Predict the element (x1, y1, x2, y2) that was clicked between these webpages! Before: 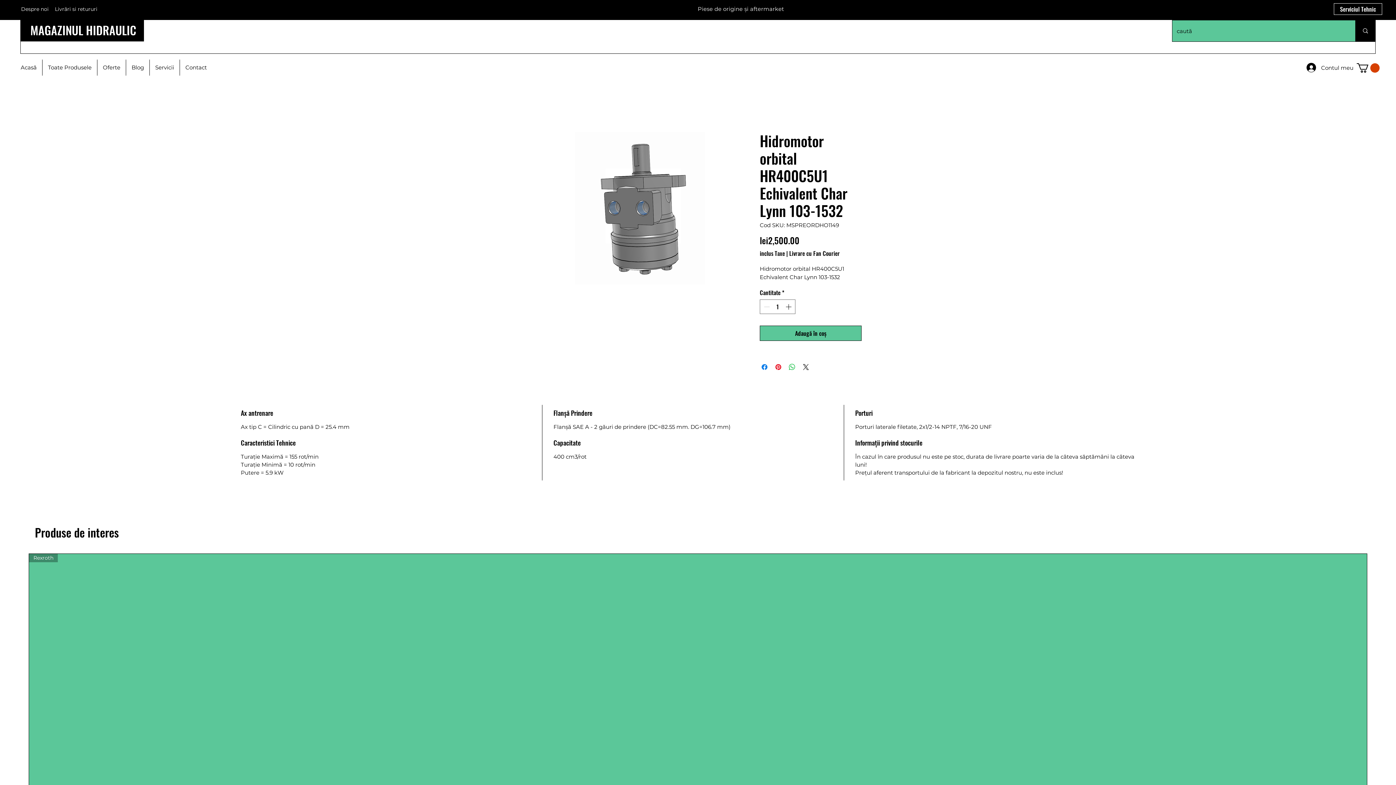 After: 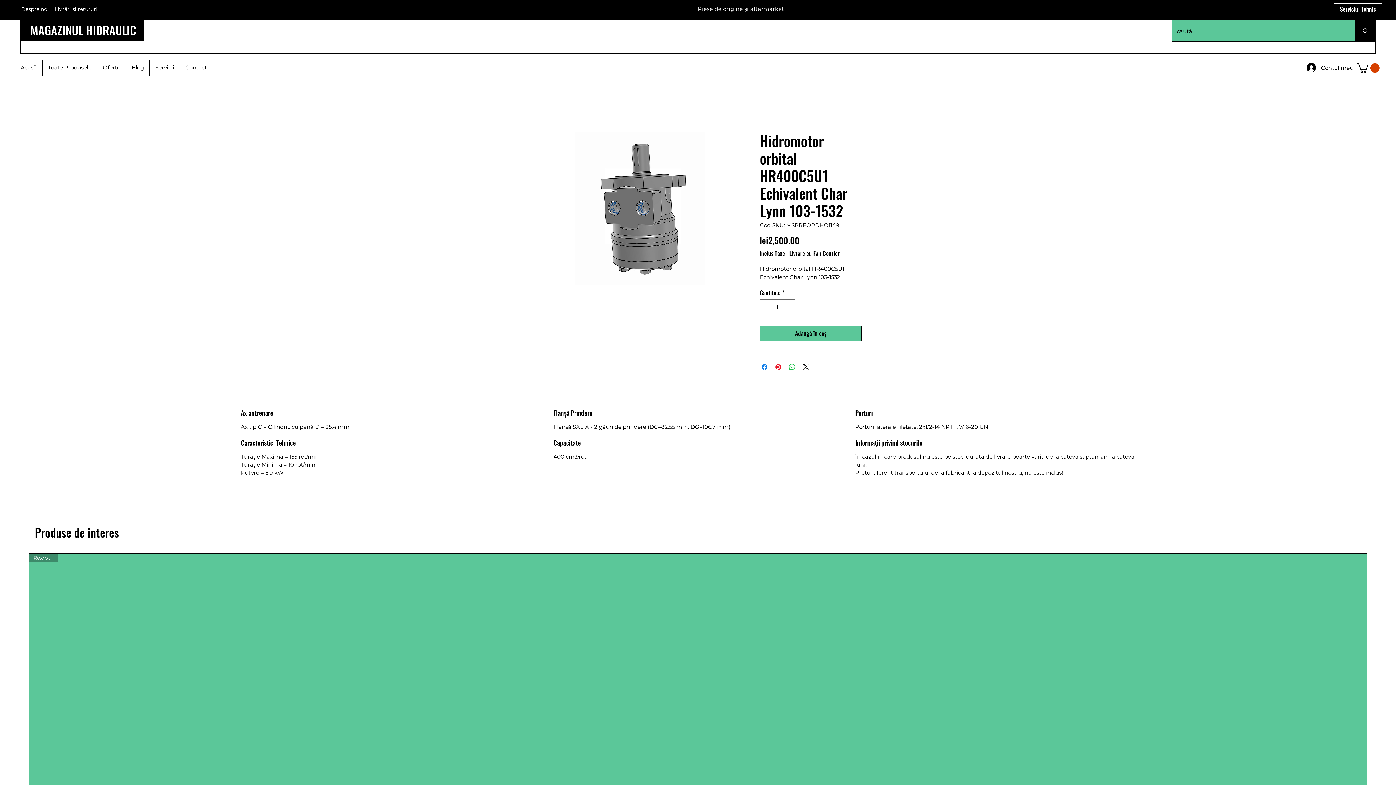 Action: bbox: (1357, 63, 1380, 72)